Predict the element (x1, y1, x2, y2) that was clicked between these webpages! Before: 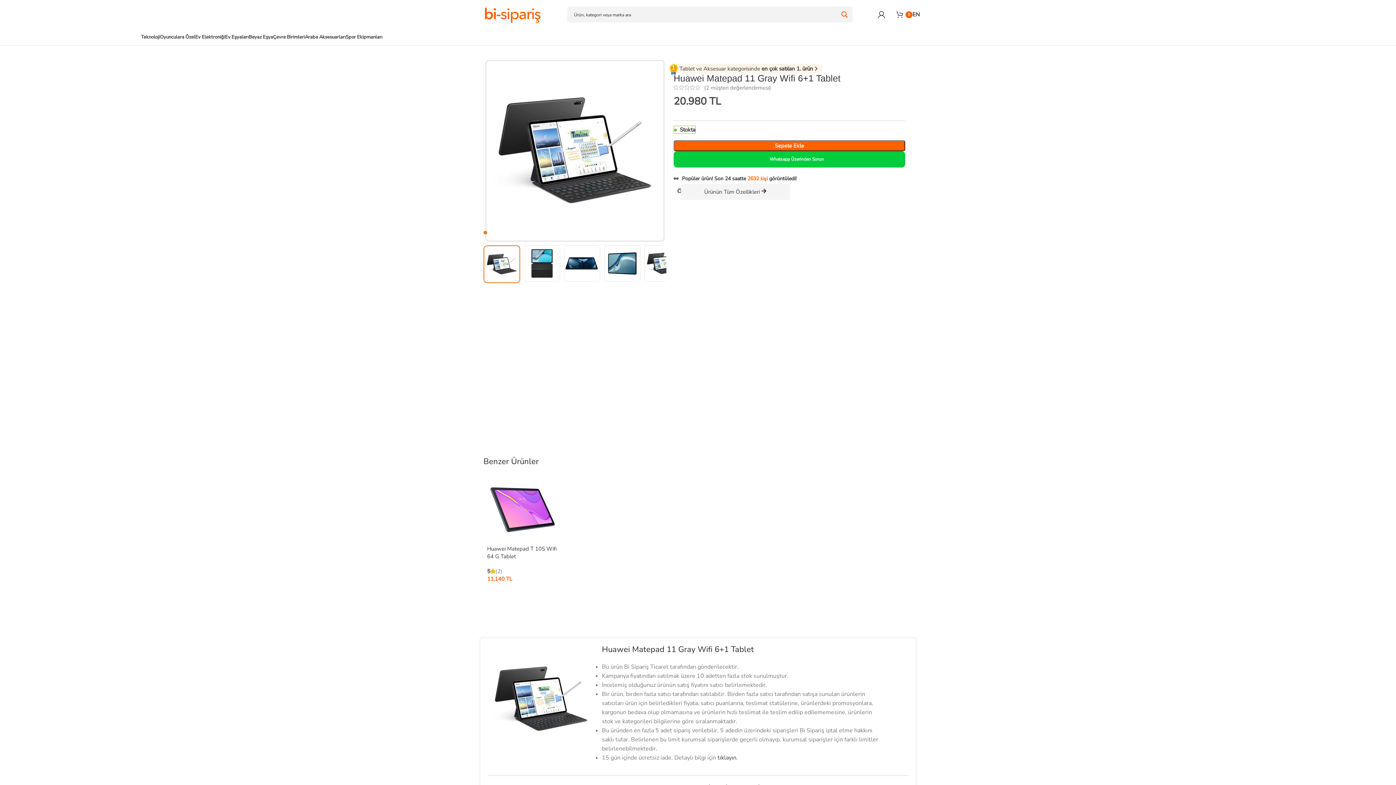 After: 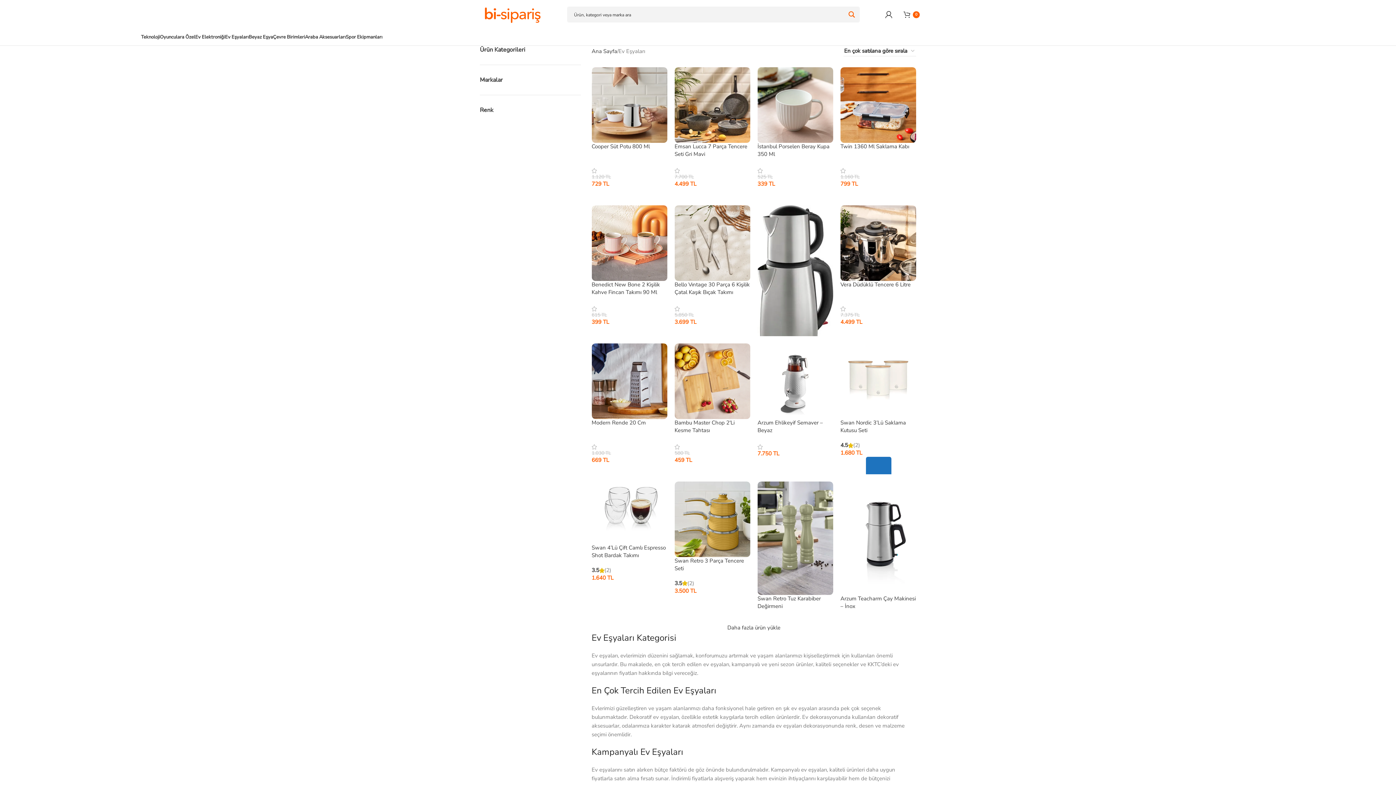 Action: bbox: (225, 30, 248, 44) label: Ev Eşyaları